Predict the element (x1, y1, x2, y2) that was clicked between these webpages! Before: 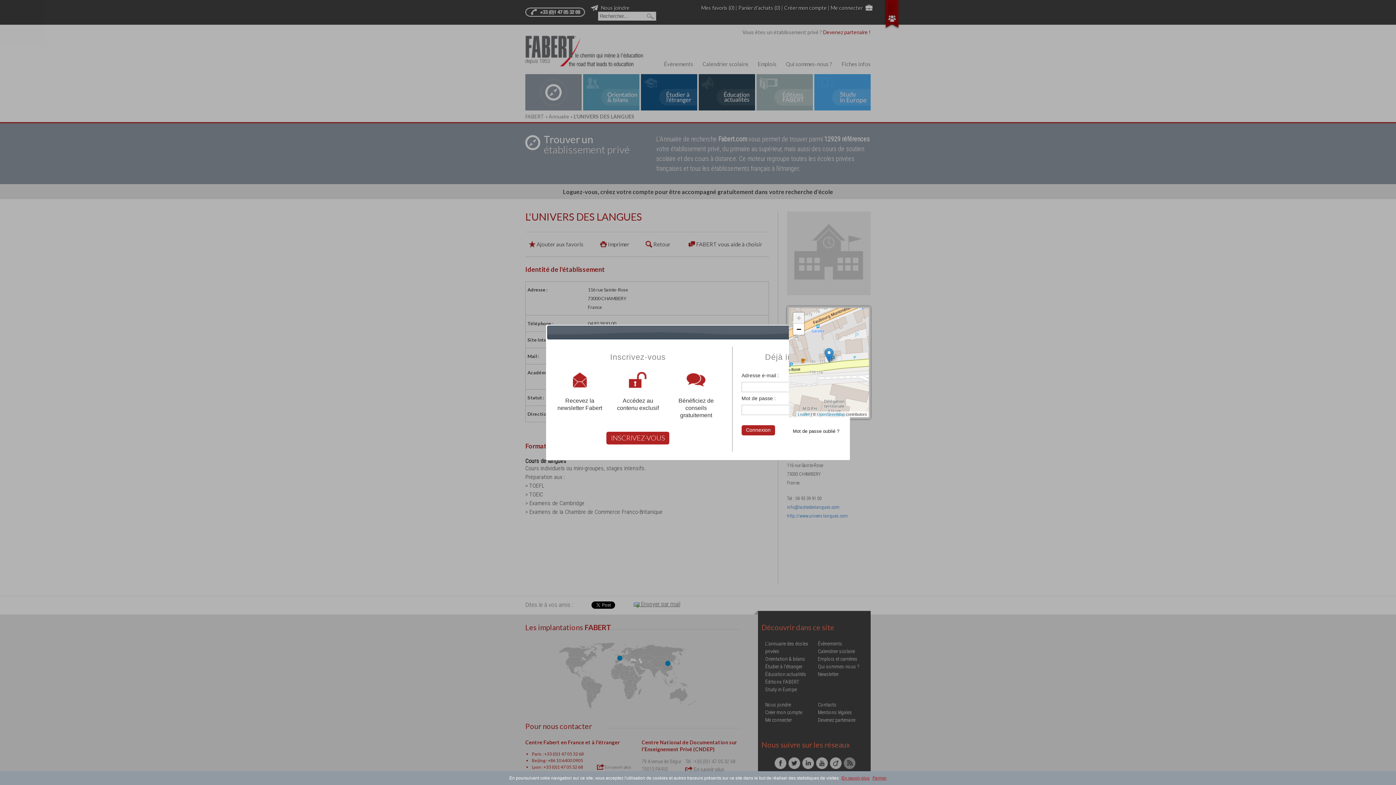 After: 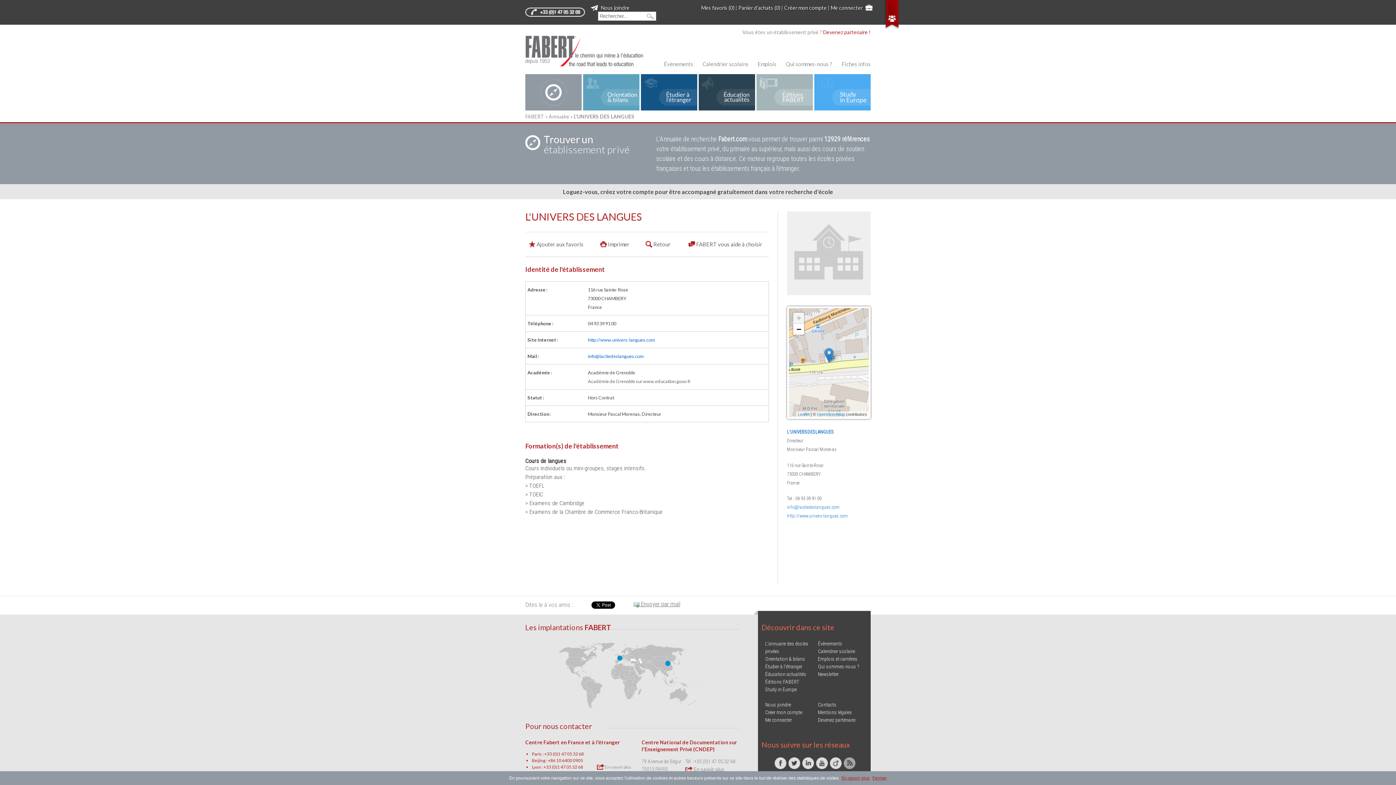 Action: bbox: (839, 329, 847, 336) label: close